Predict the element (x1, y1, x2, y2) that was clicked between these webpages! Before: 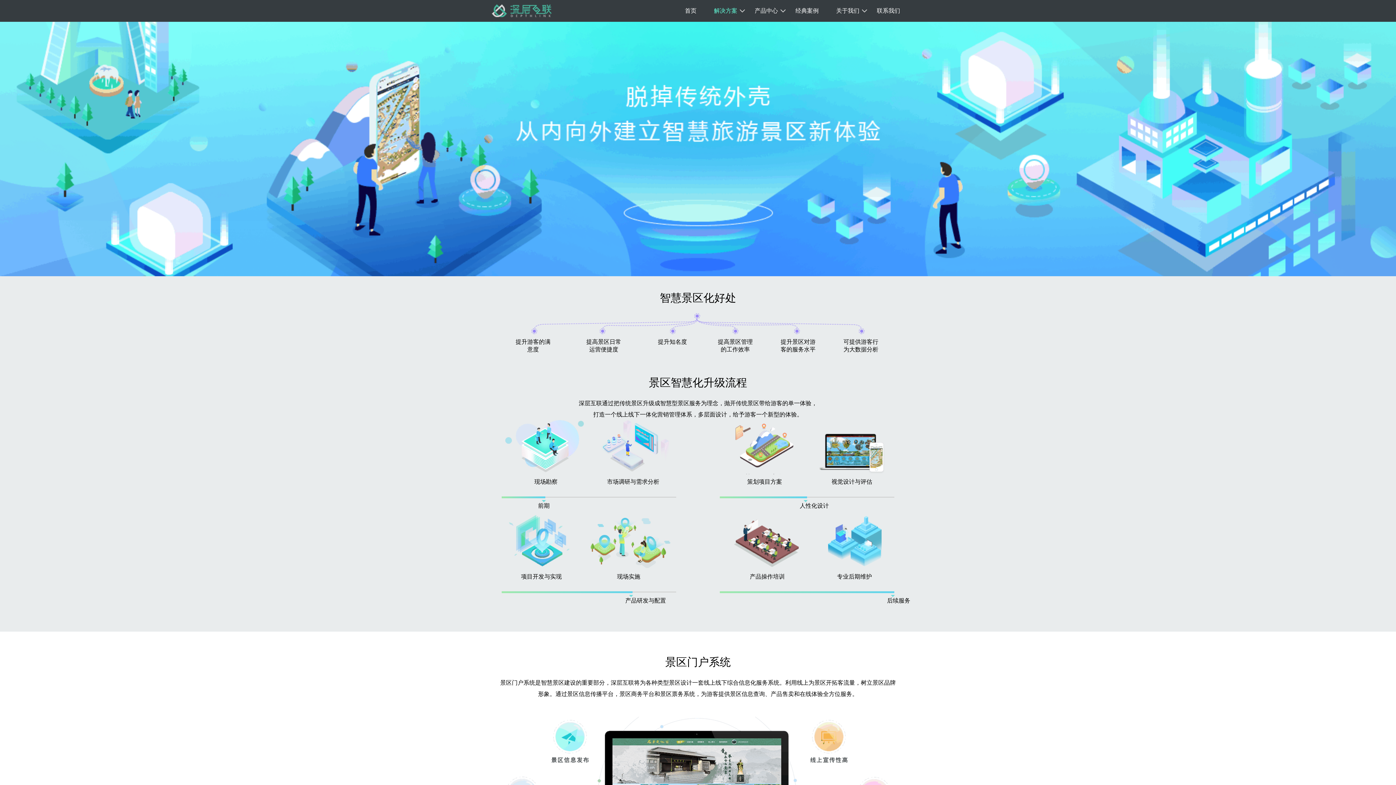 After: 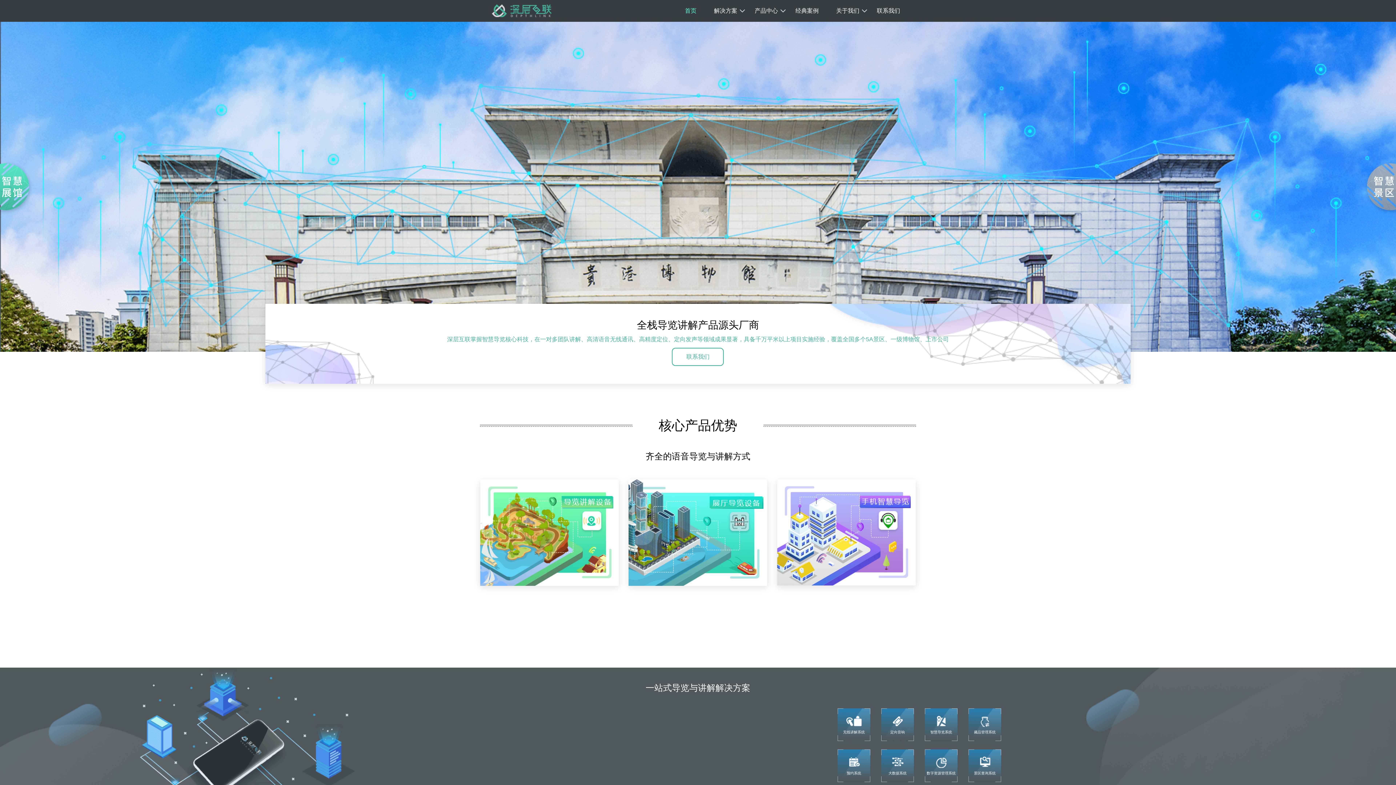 Action: bbox: (685, 7, 696, 13) label: 首页